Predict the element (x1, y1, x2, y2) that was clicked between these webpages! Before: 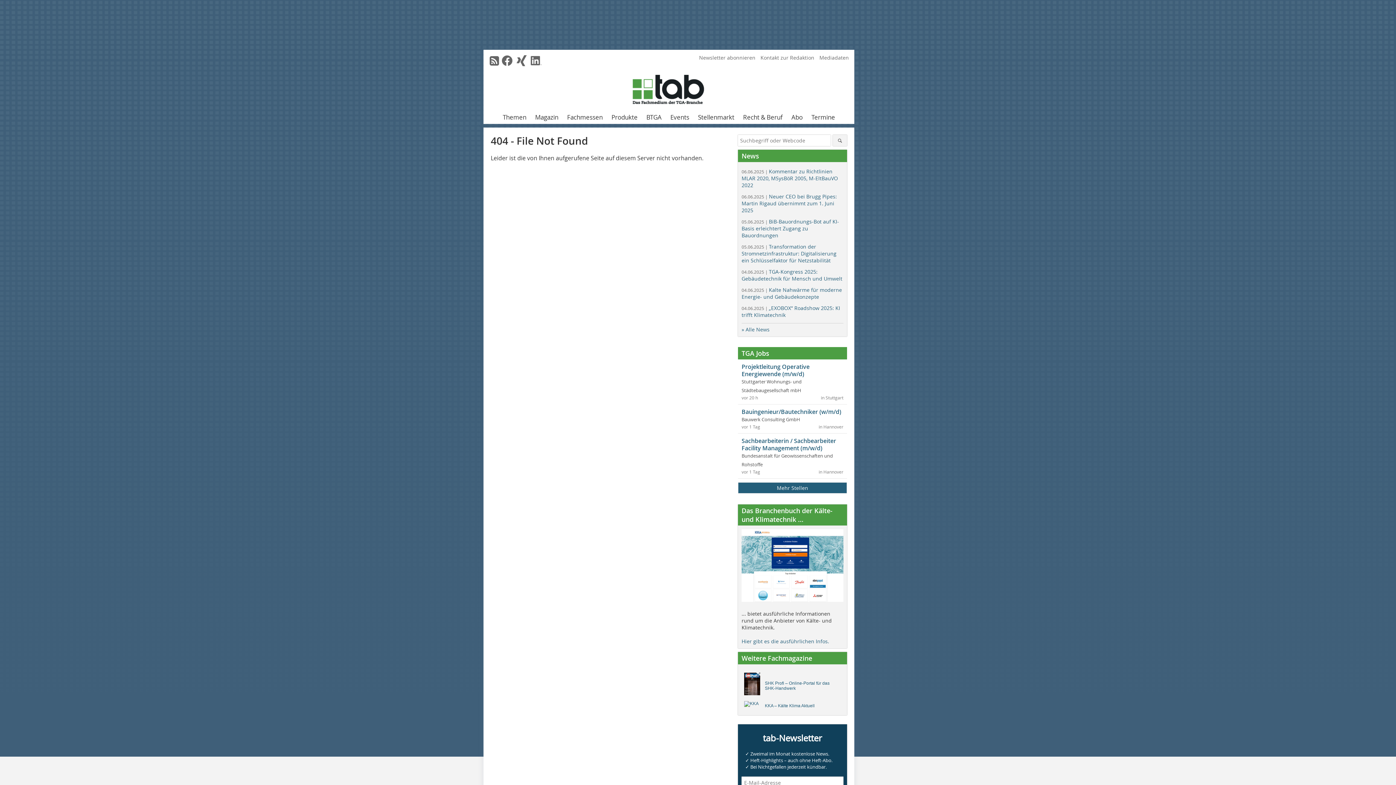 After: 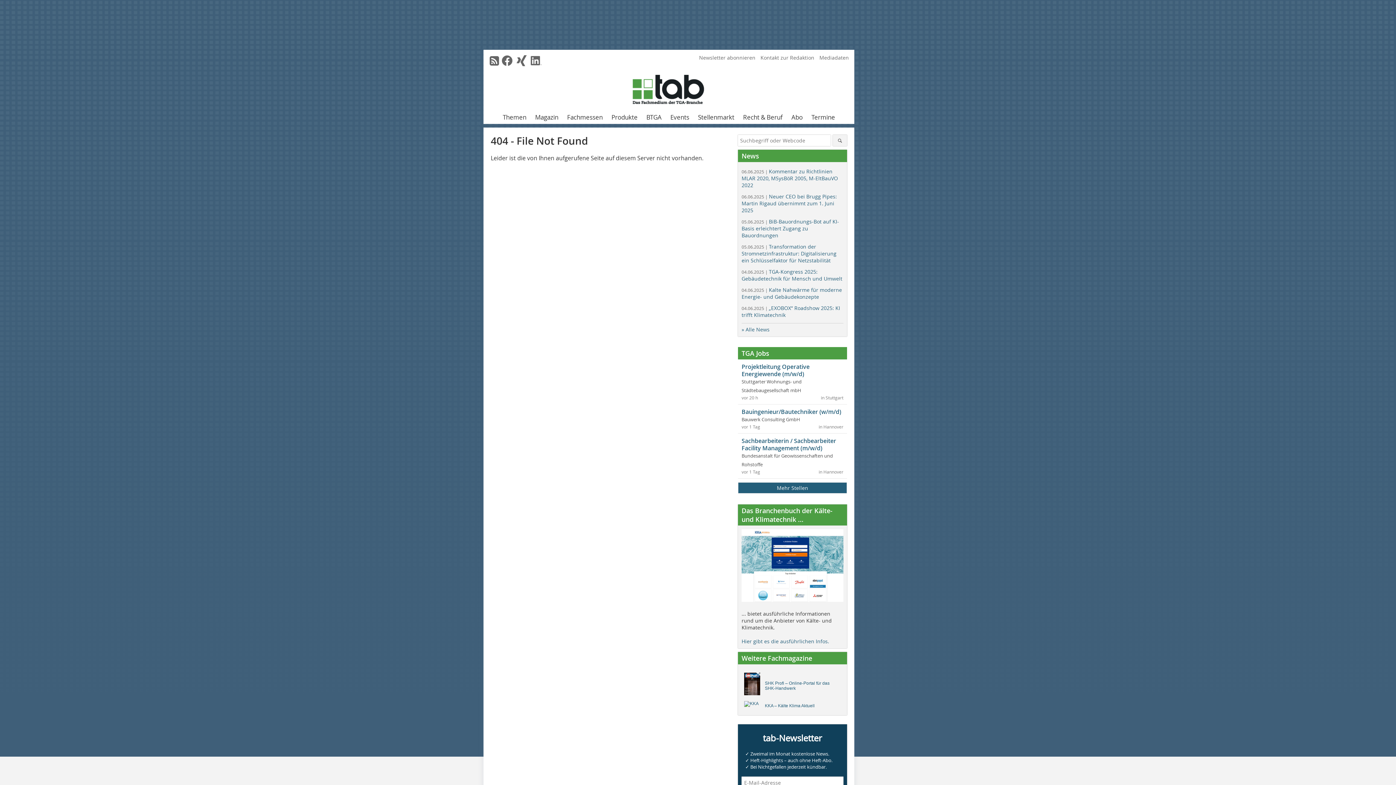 Action: bbox: (529, 56, 543, 71)